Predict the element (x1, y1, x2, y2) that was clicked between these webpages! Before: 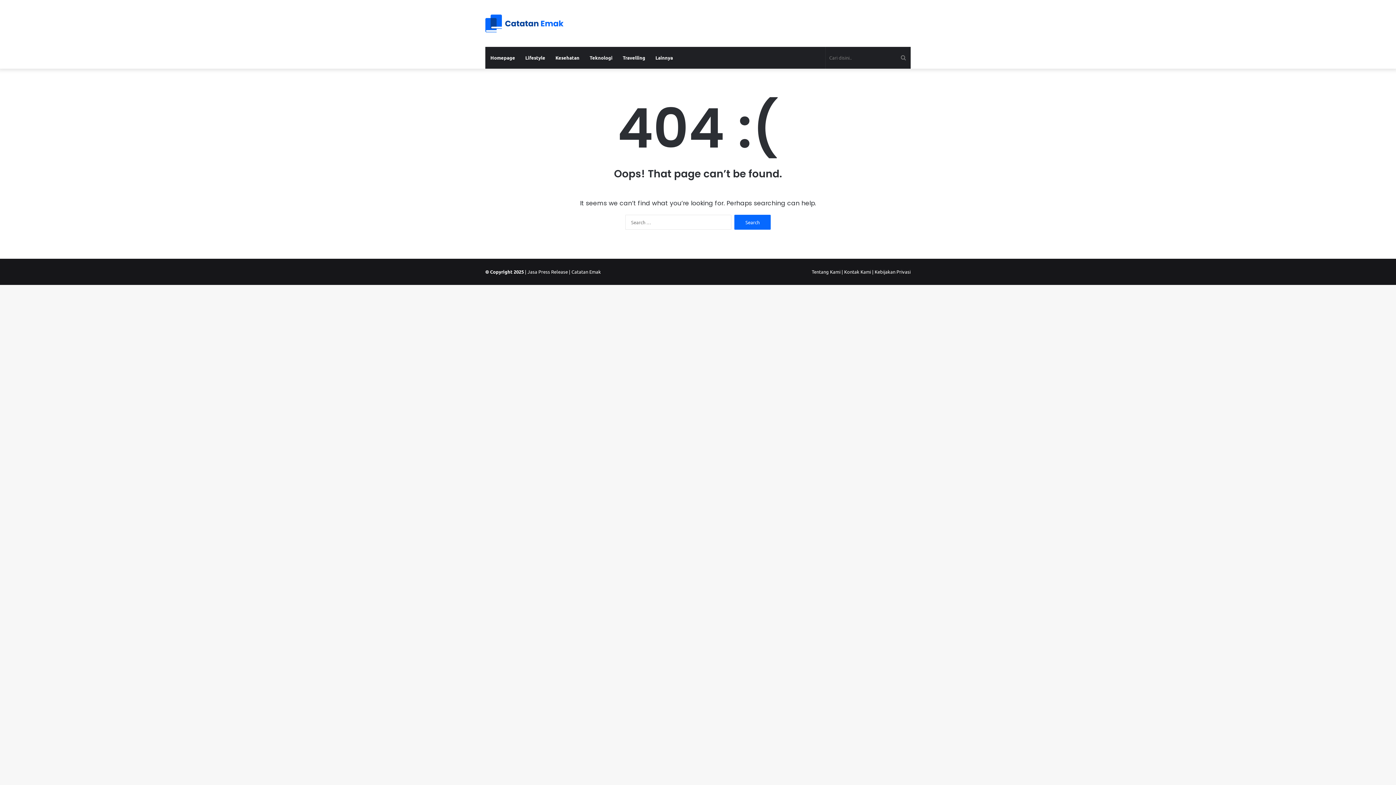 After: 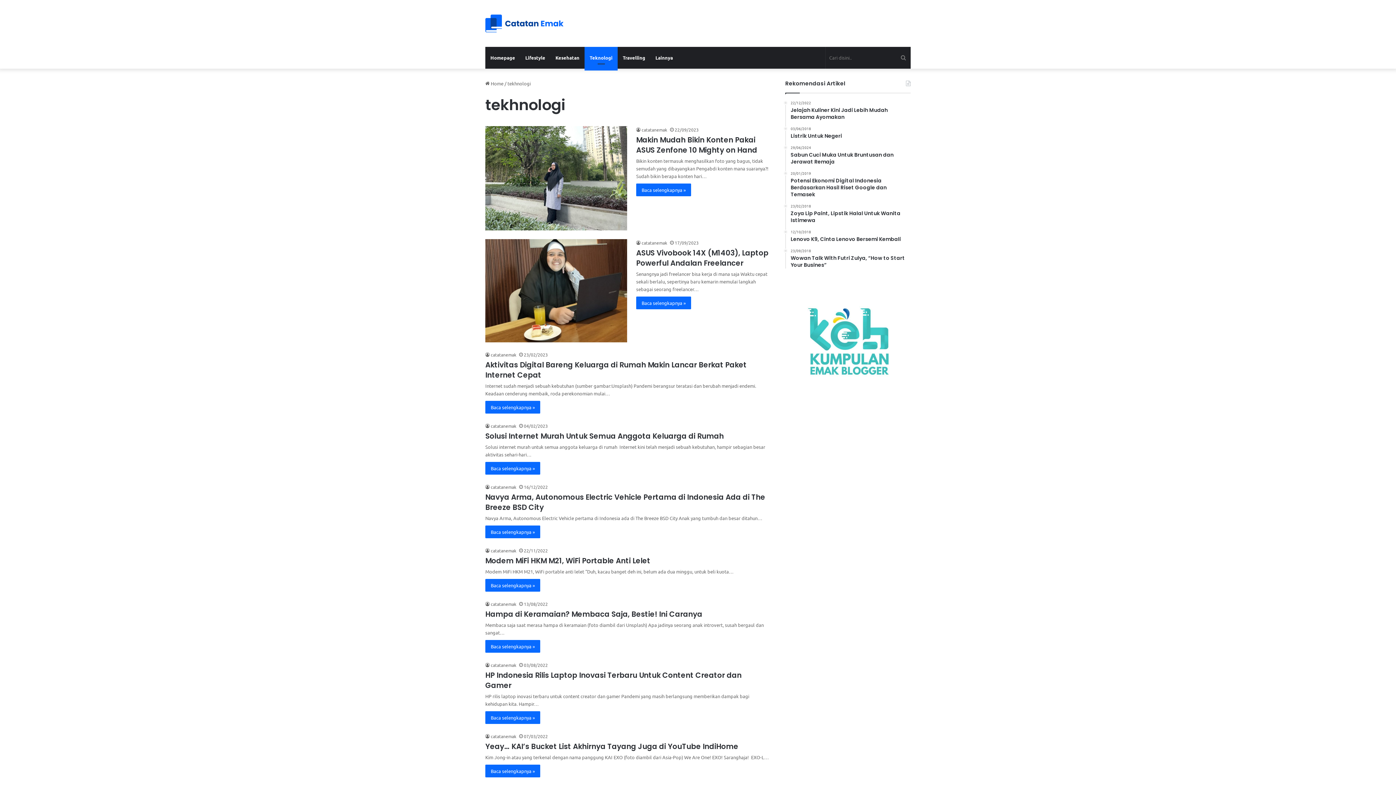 Action: label: Teknologi bbox: (584, 46, 617, 68)